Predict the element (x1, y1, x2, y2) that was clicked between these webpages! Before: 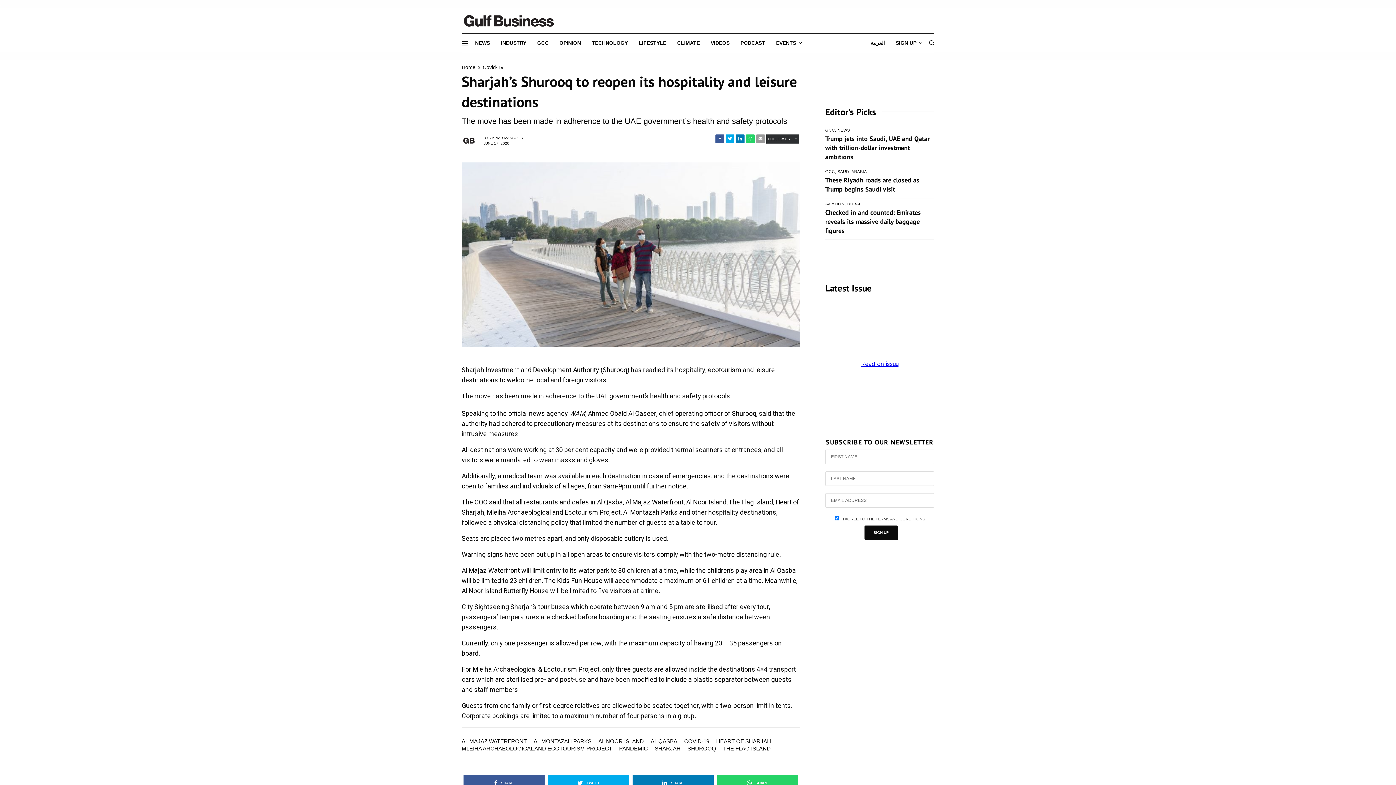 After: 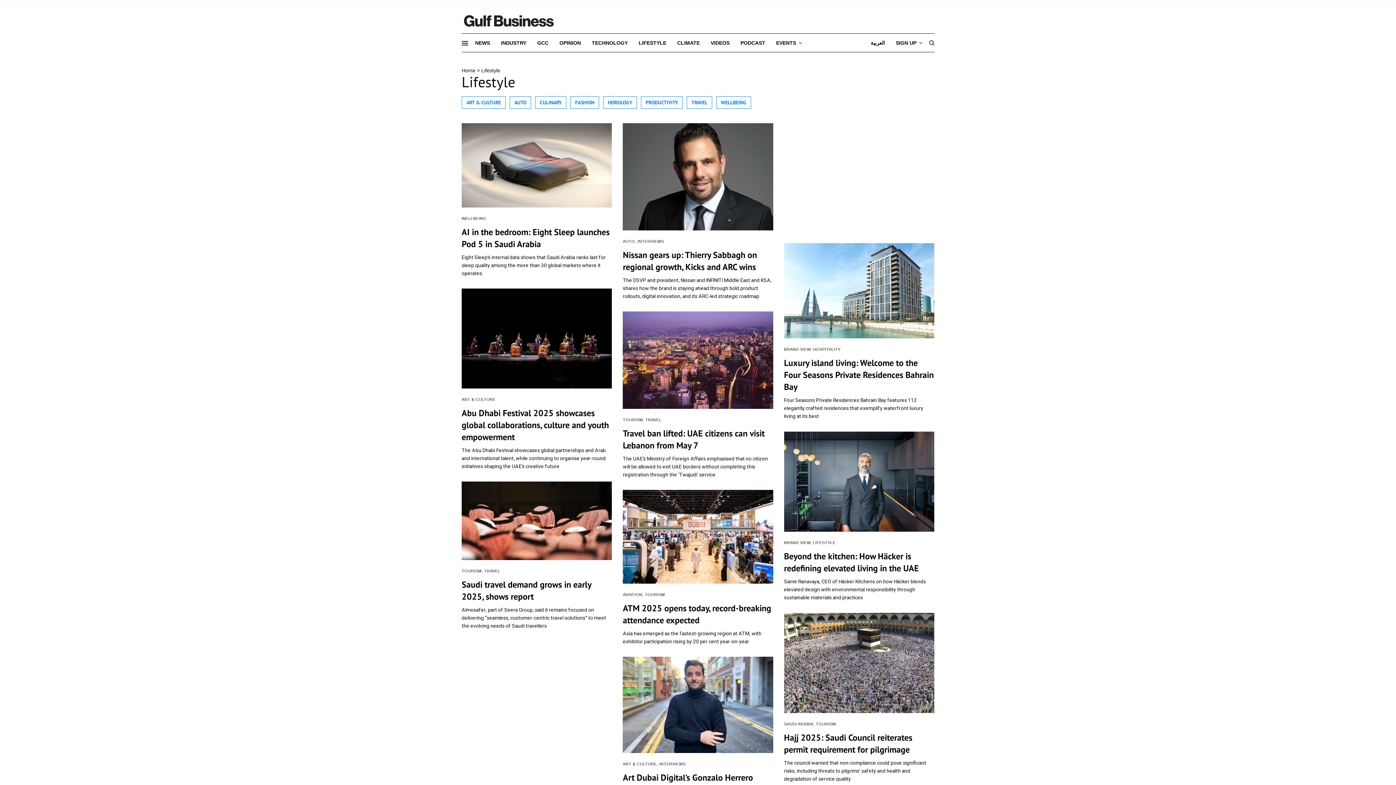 Action: bbox: (638, 51, 665, 62) label: LIFESTYLE